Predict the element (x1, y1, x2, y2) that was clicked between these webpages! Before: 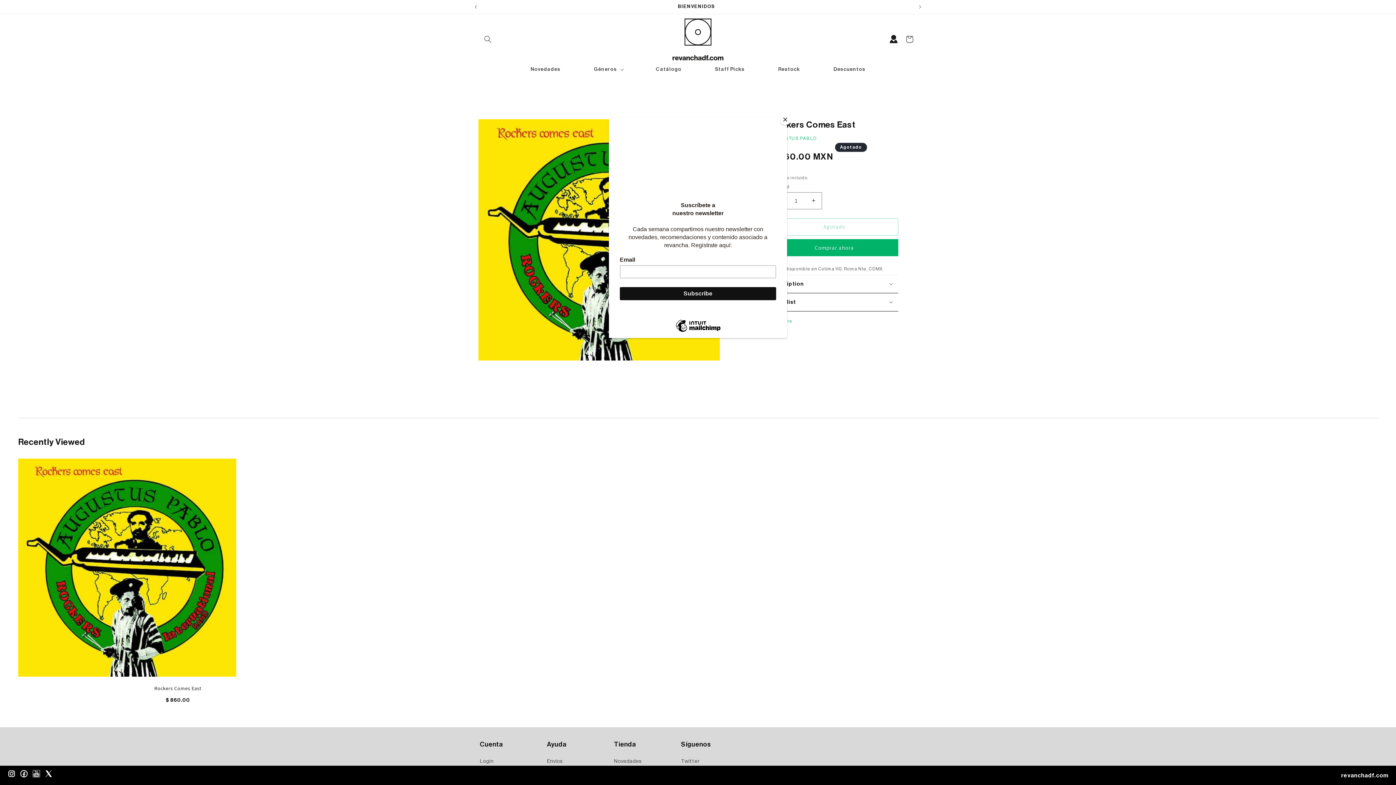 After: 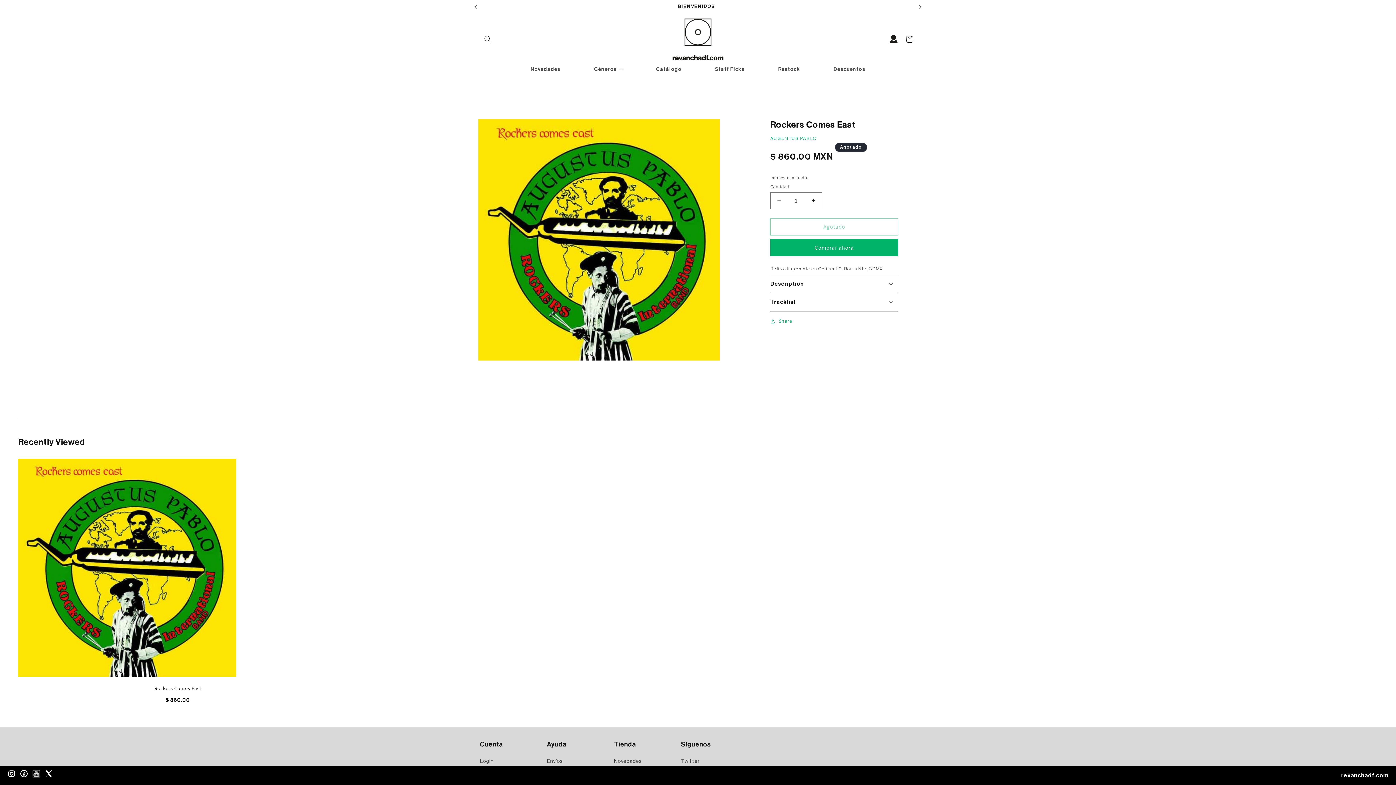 Action: label: Close bbox: (780, 114, 790, 125)